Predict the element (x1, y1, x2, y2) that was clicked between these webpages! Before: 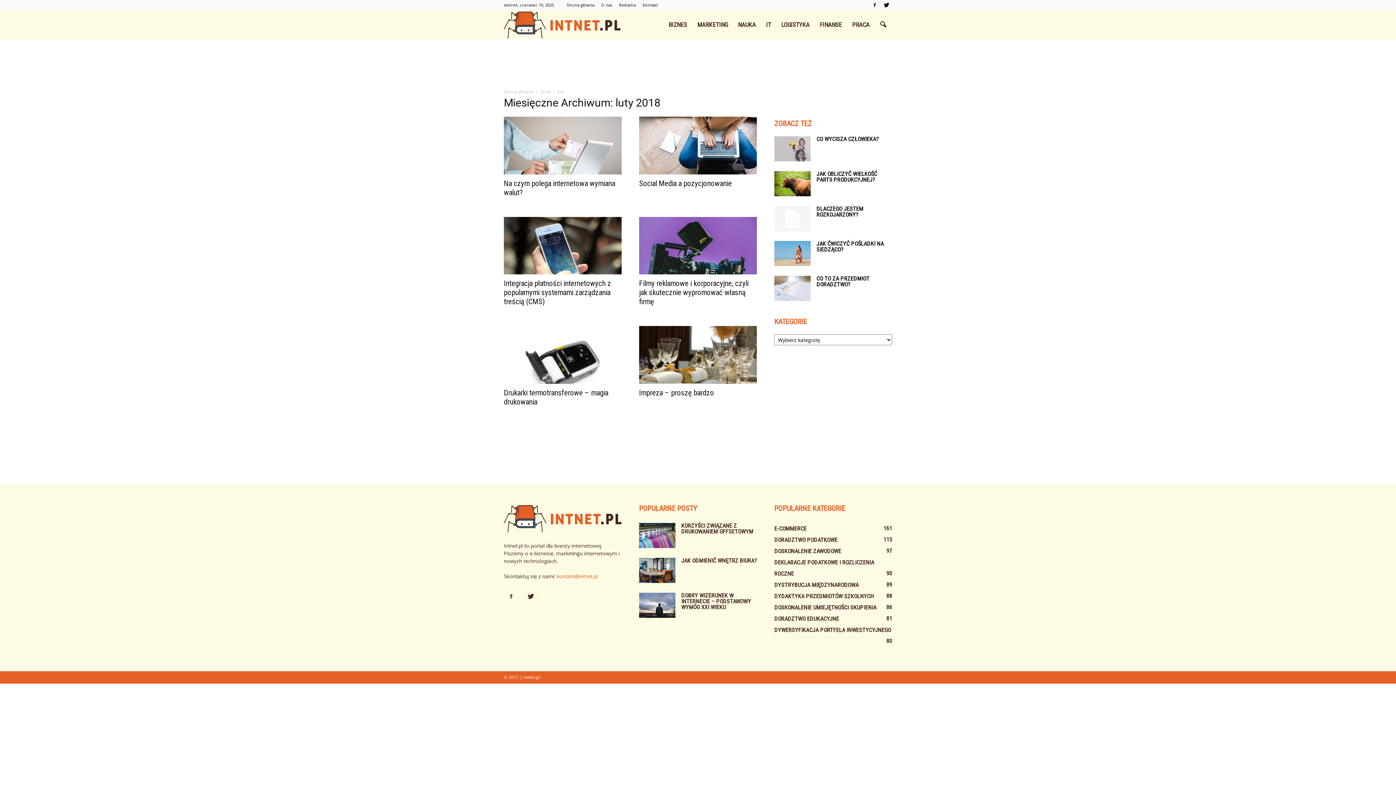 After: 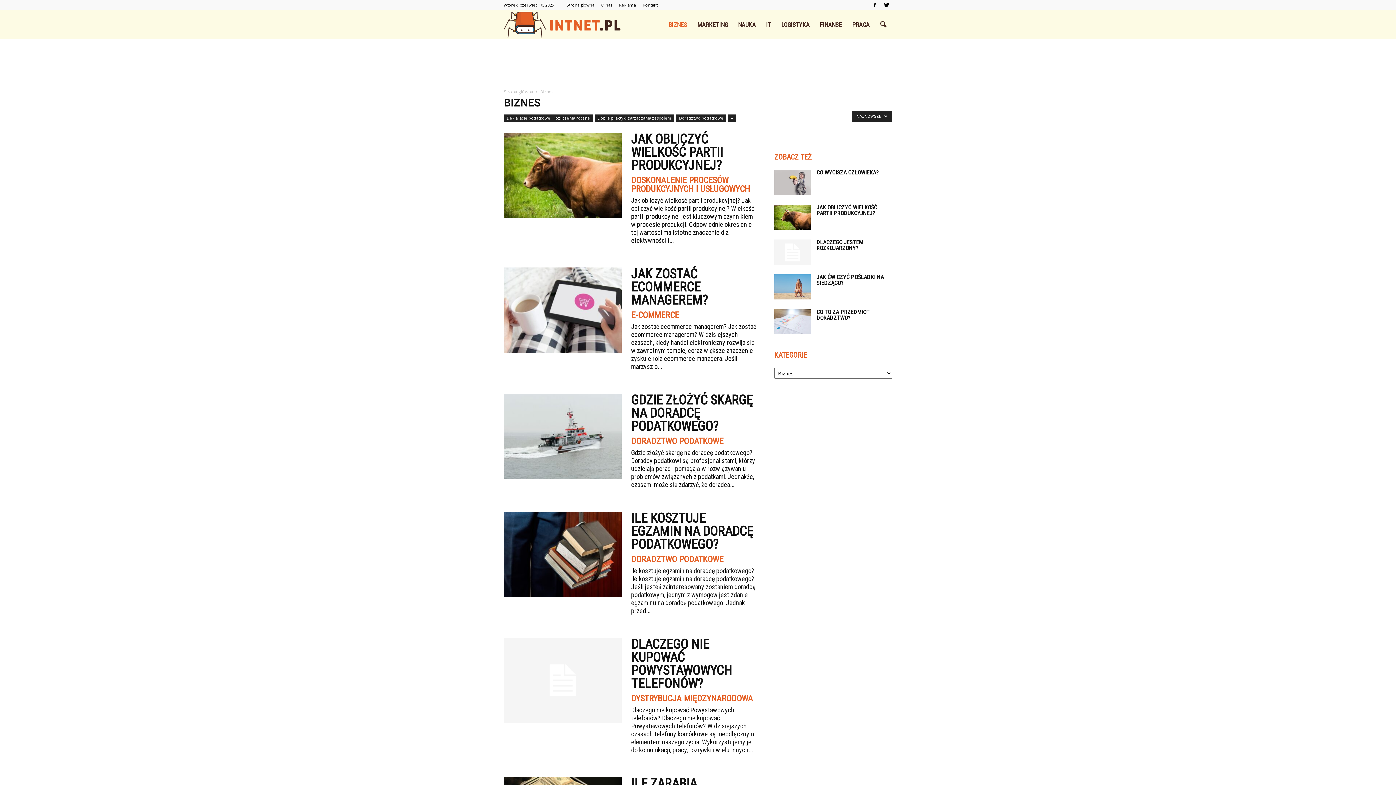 Action: bbox: (663, 10, 692, 39) label: BIZNES